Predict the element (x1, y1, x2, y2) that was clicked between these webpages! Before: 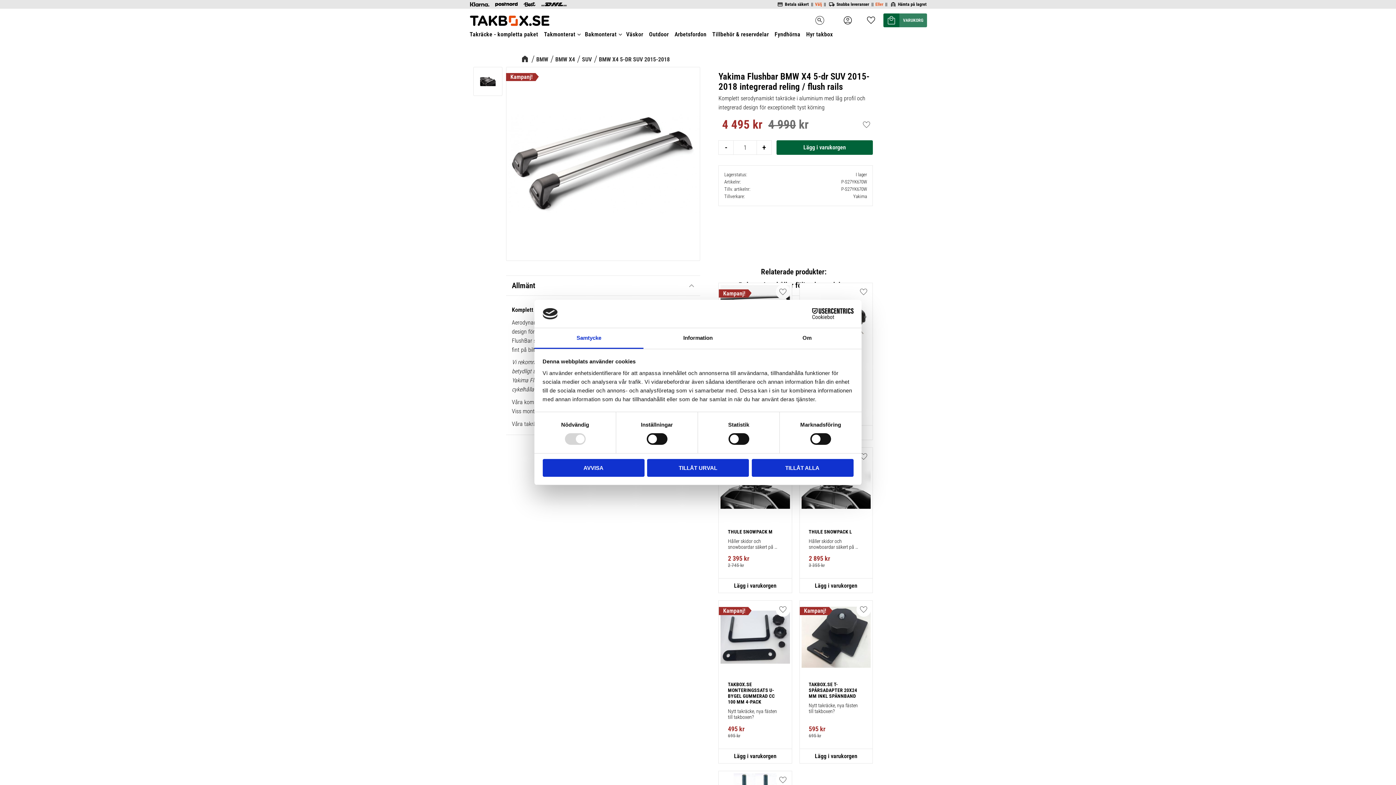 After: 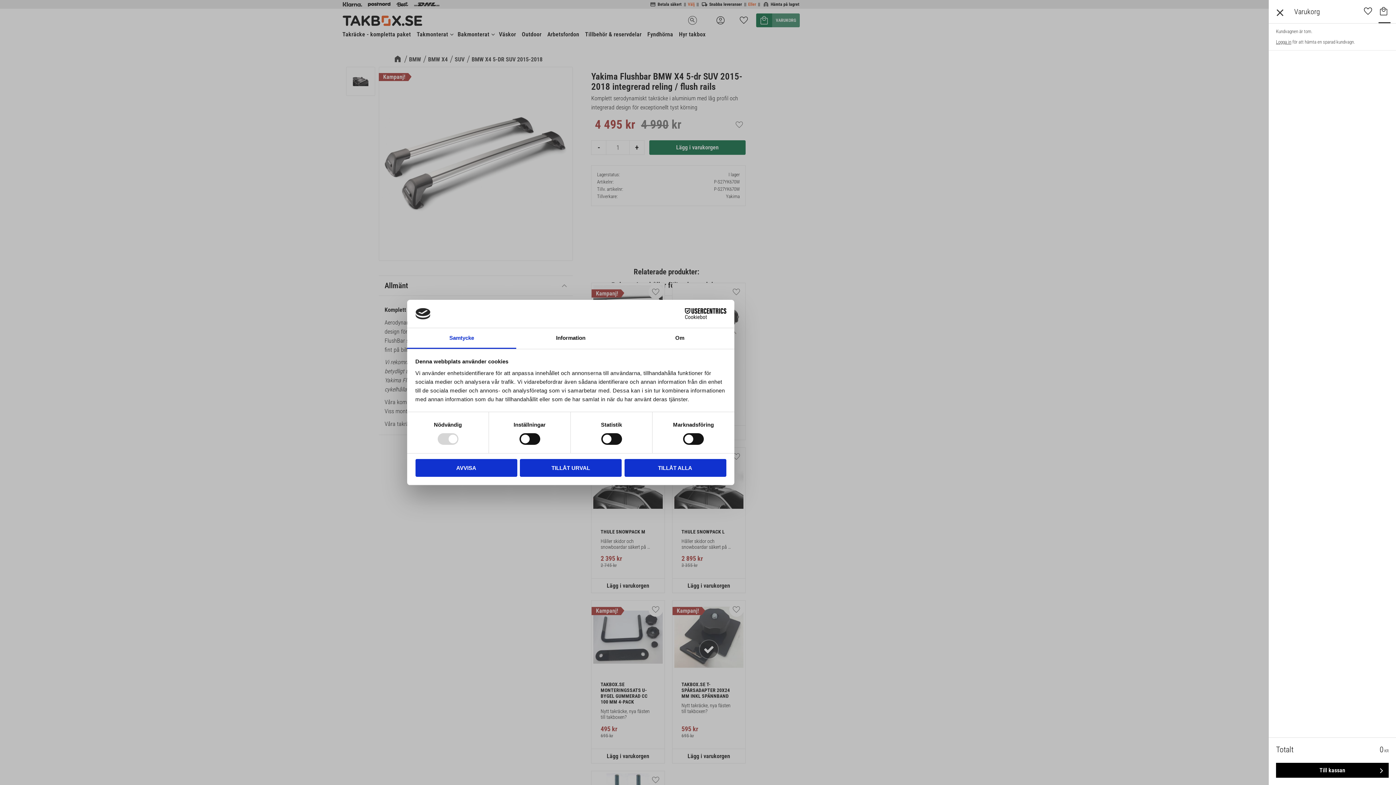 Action: label: Köp bbox: (799, 749, 873, 764)